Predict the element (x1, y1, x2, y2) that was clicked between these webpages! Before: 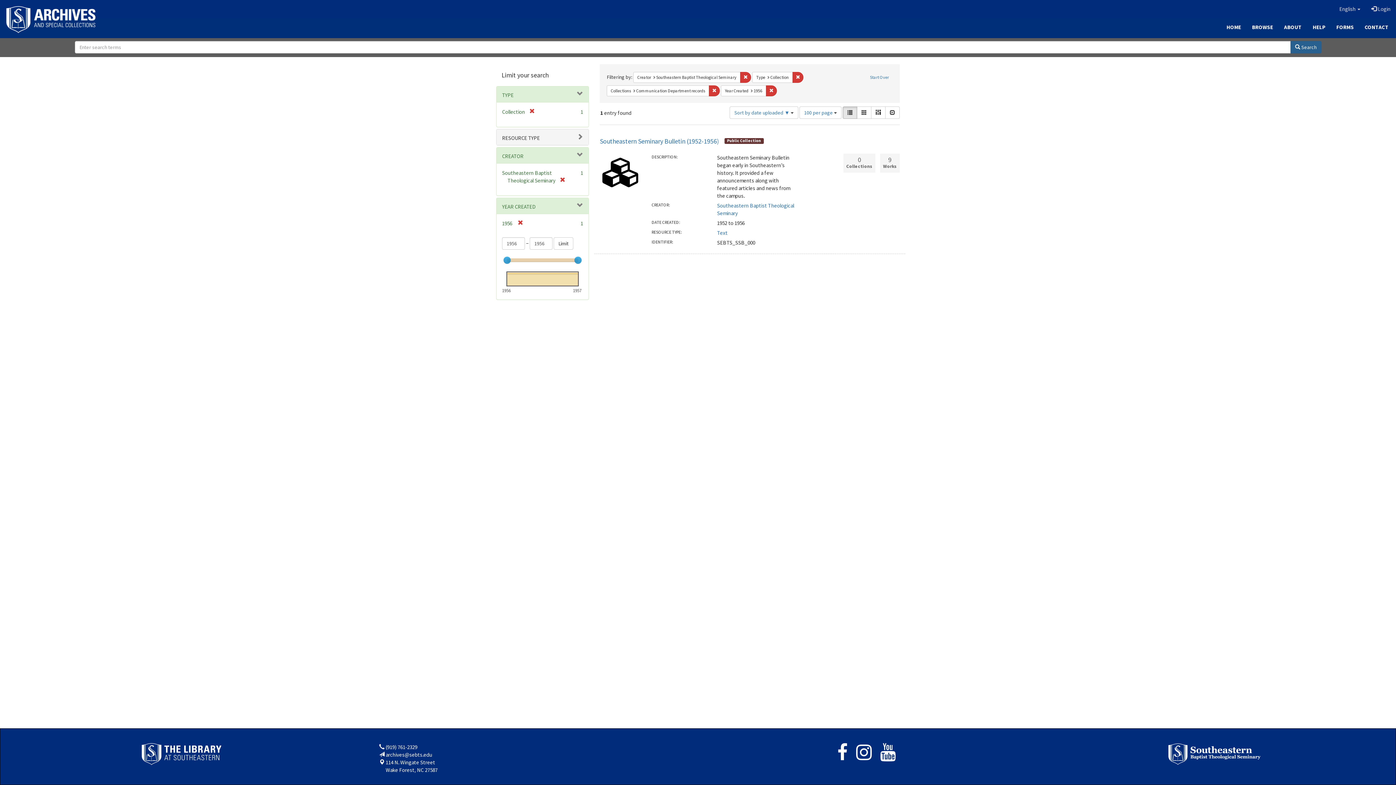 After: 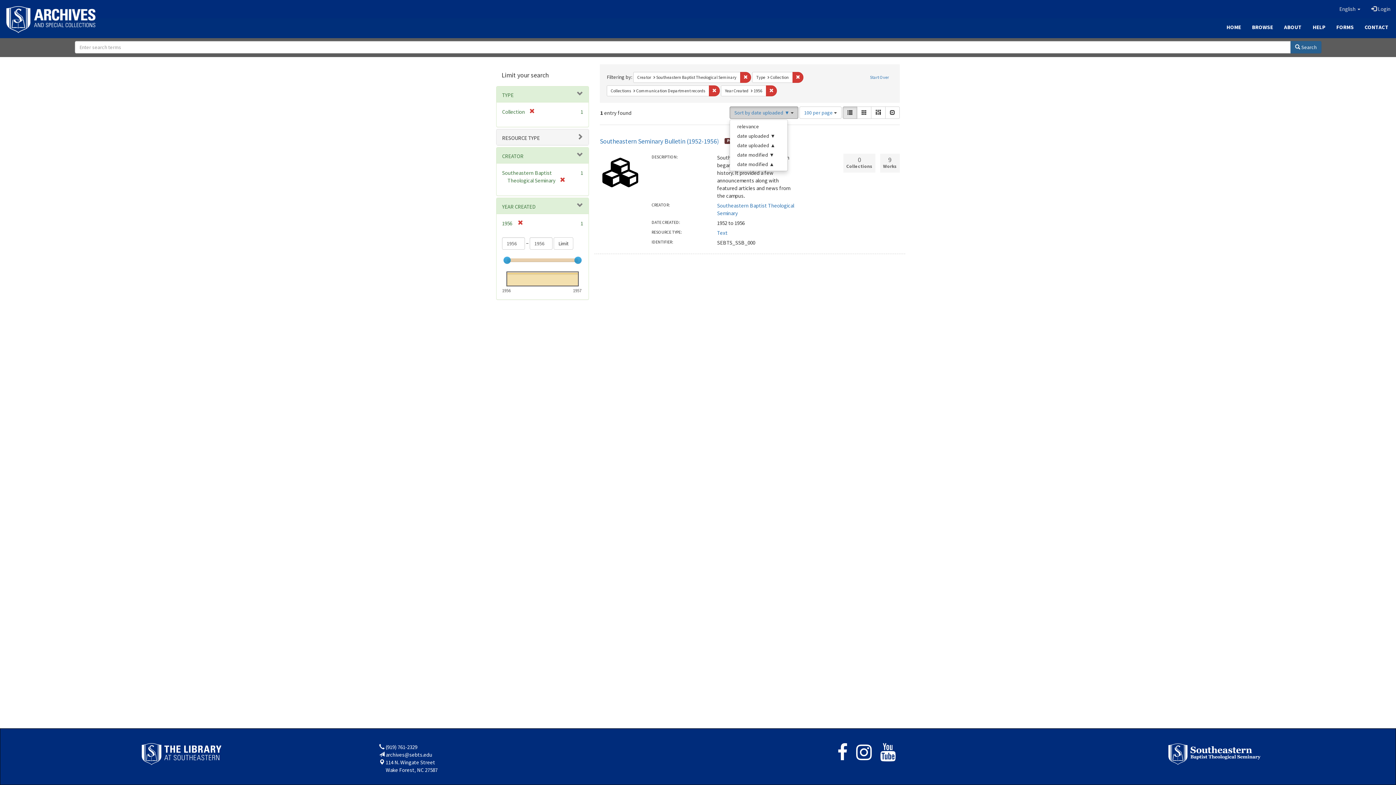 Action: label: Sort by date uploaded ▼  bbox: (729, 106, 798, 118)